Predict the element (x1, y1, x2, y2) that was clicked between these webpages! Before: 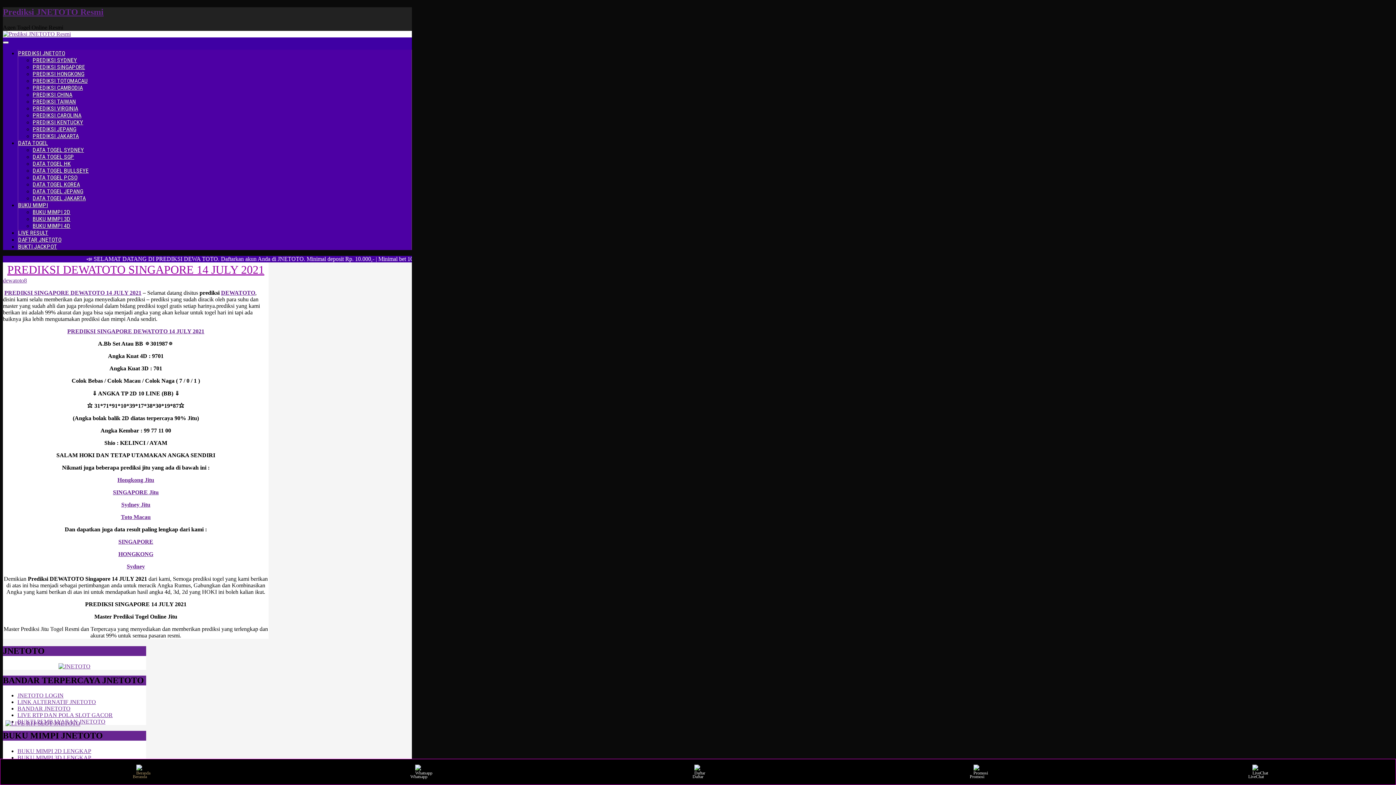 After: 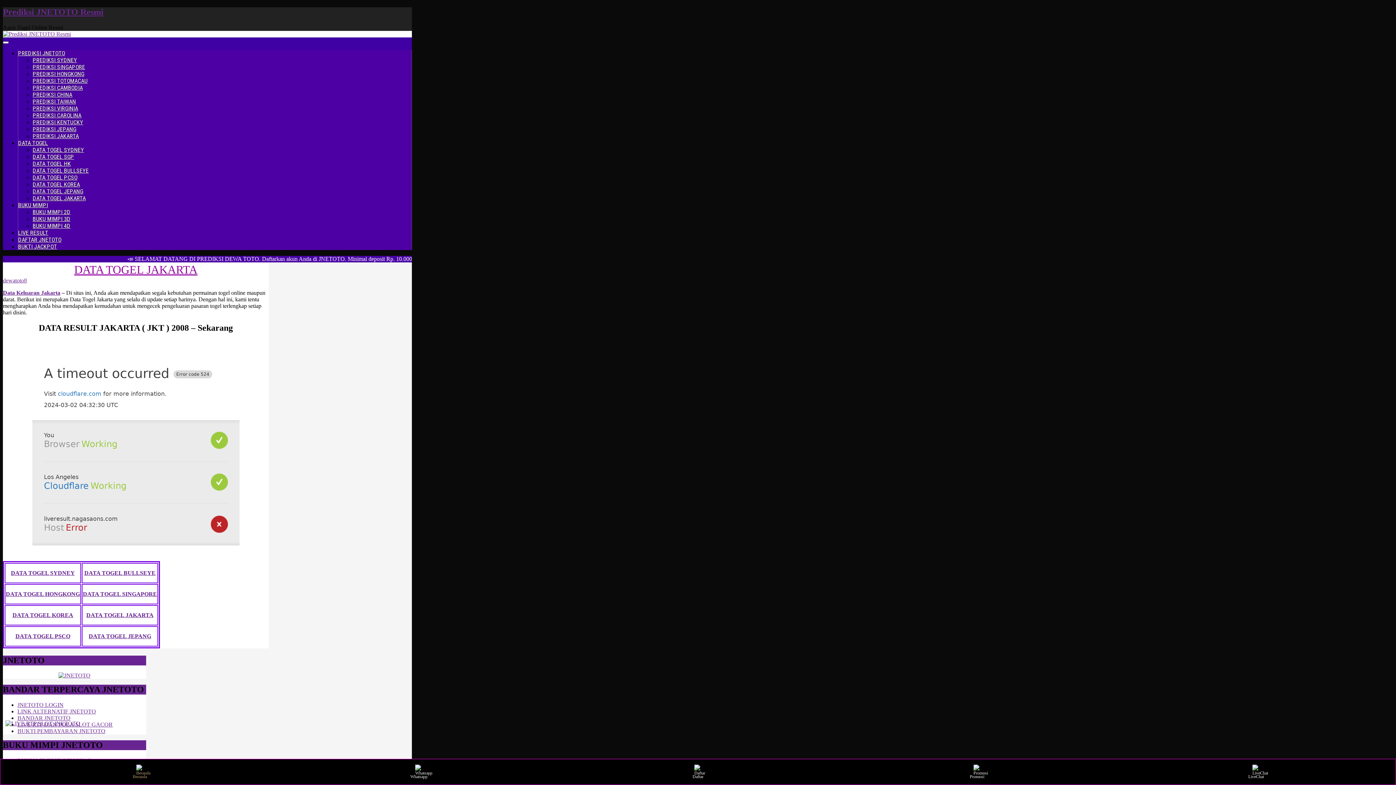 Action: label: DATA TOGEL JAKARTA bbox: (32, 194, 411, 201)